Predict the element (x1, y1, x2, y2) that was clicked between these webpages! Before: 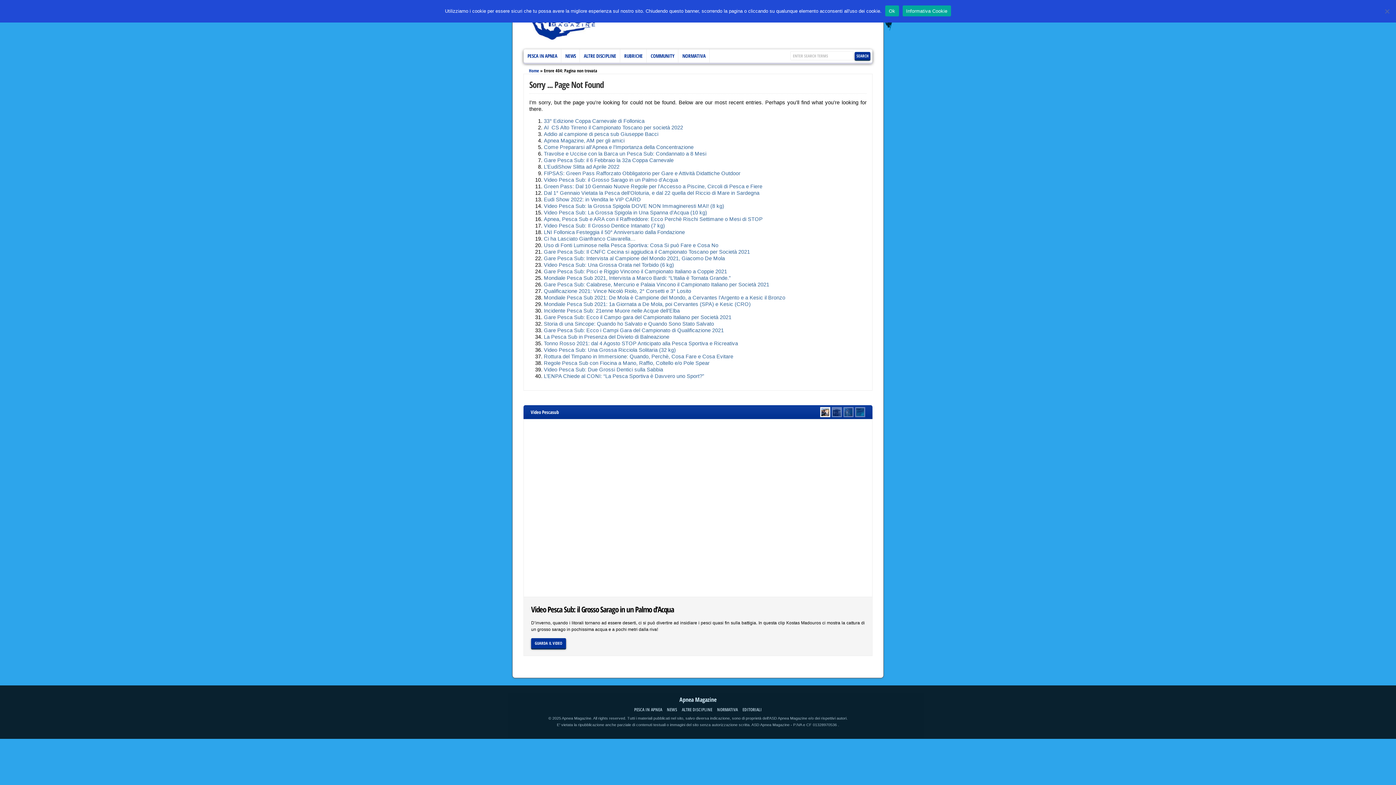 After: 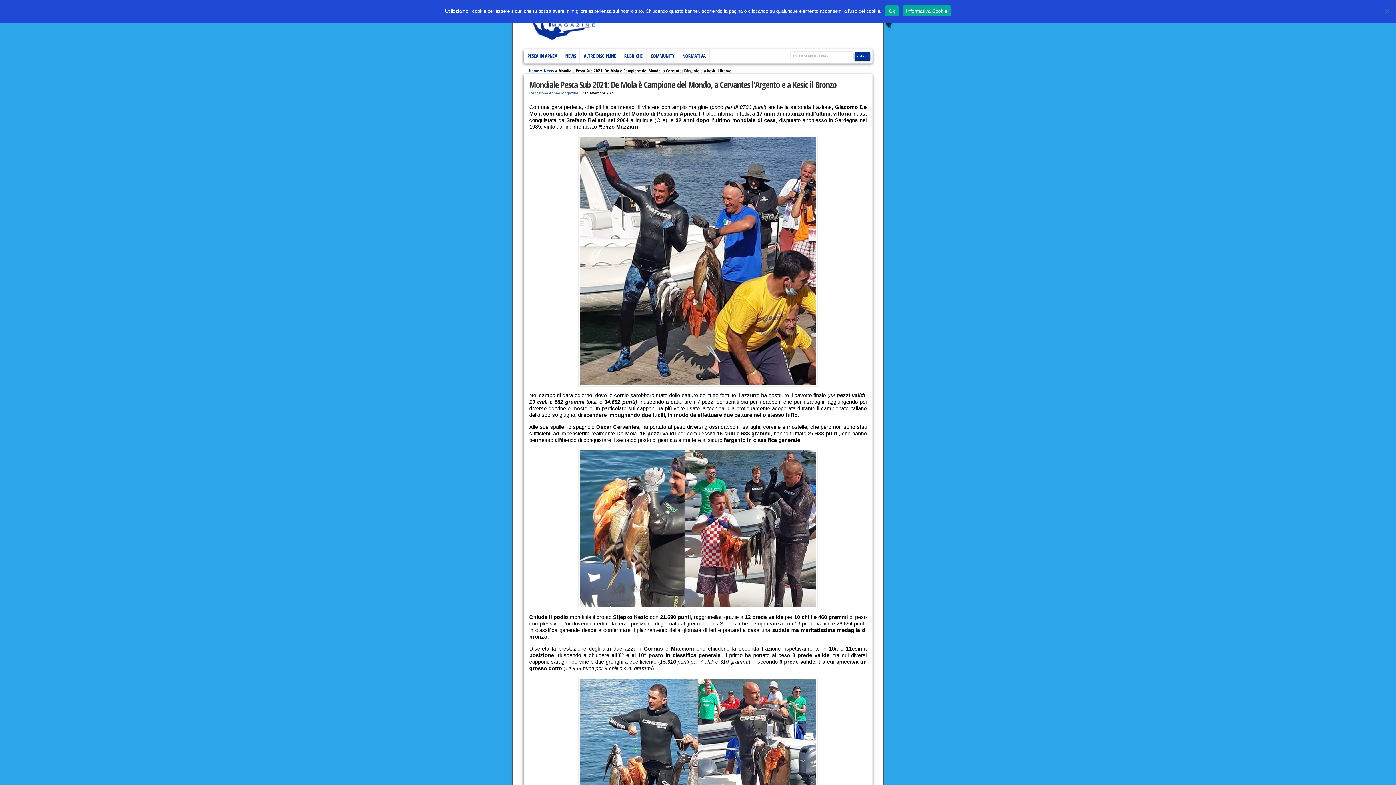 Action: label: Mondiale Pesca Sub 2021: De Mola è Campione del Mondo, a Cervantes l’Argento e a Kesic il Bronzo bbox: (544, 294, 785, 300)